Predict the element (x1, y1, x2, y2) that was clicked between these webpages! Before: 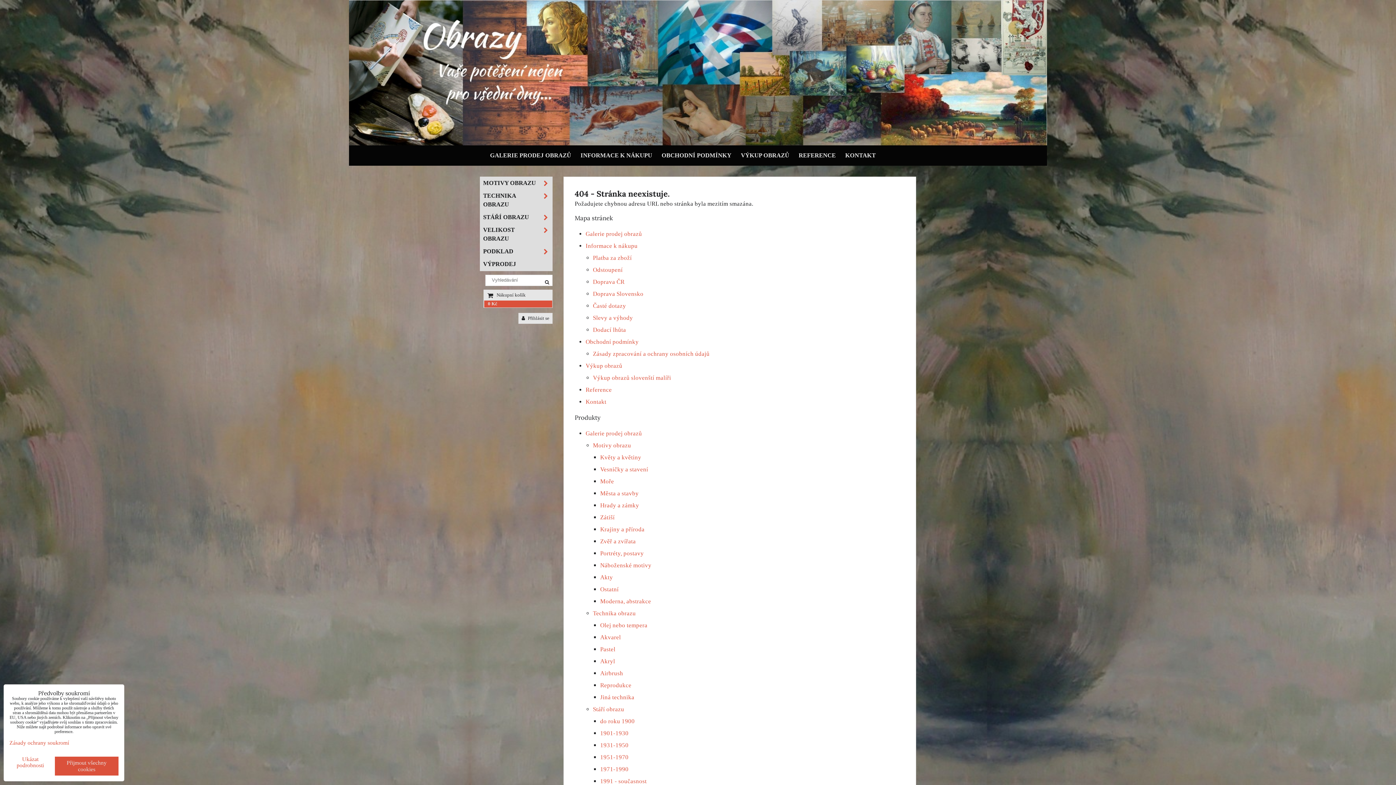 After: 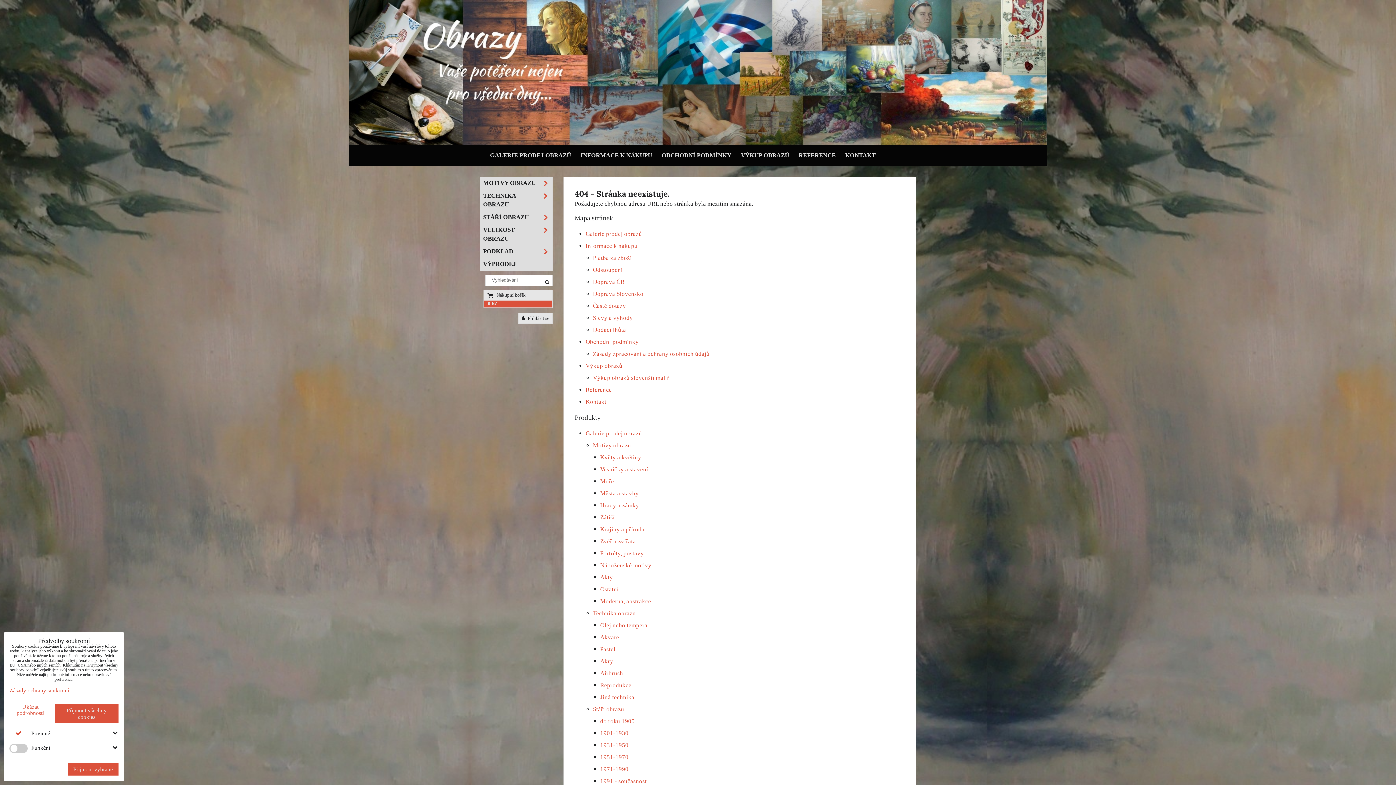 Action: bbox: (9, 756, 51, 768) label: Ukázat podrobnosti